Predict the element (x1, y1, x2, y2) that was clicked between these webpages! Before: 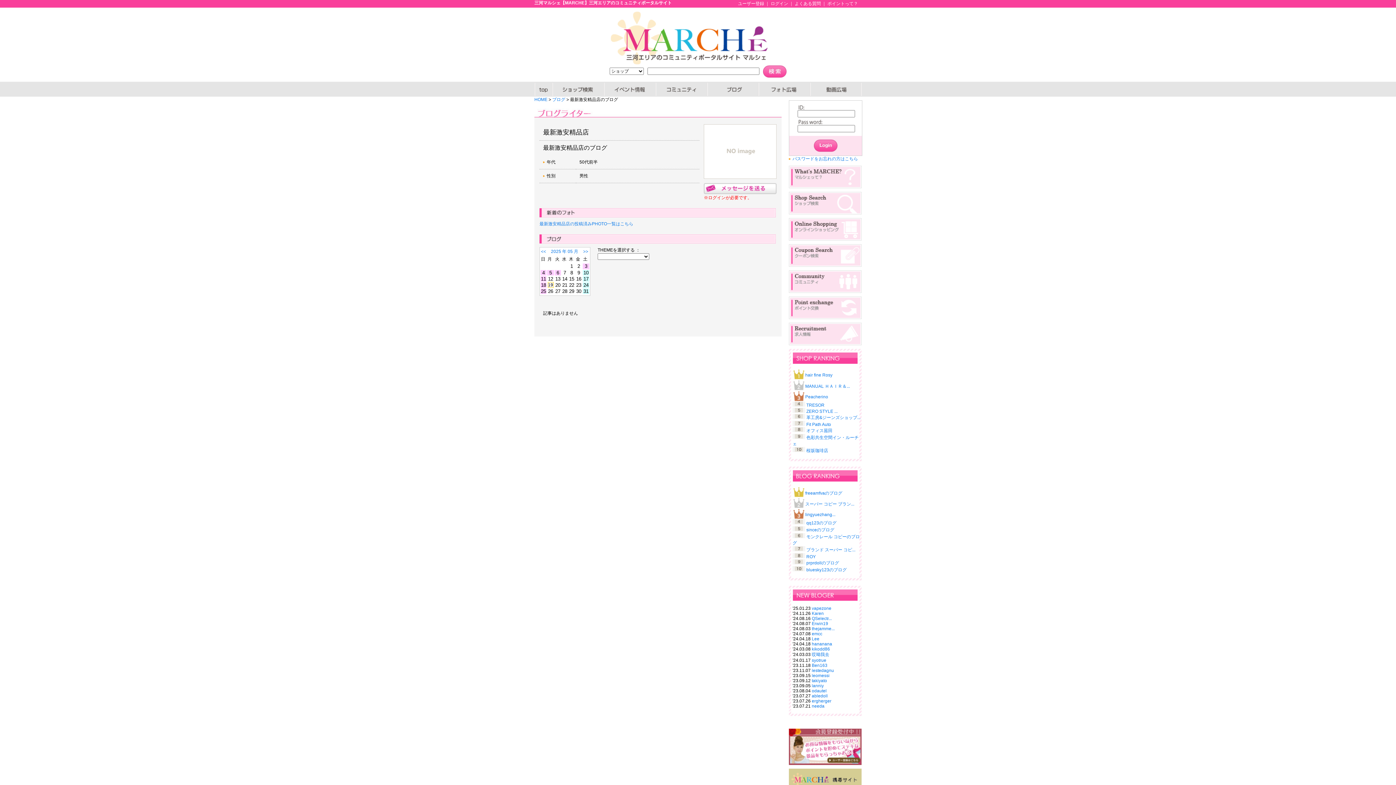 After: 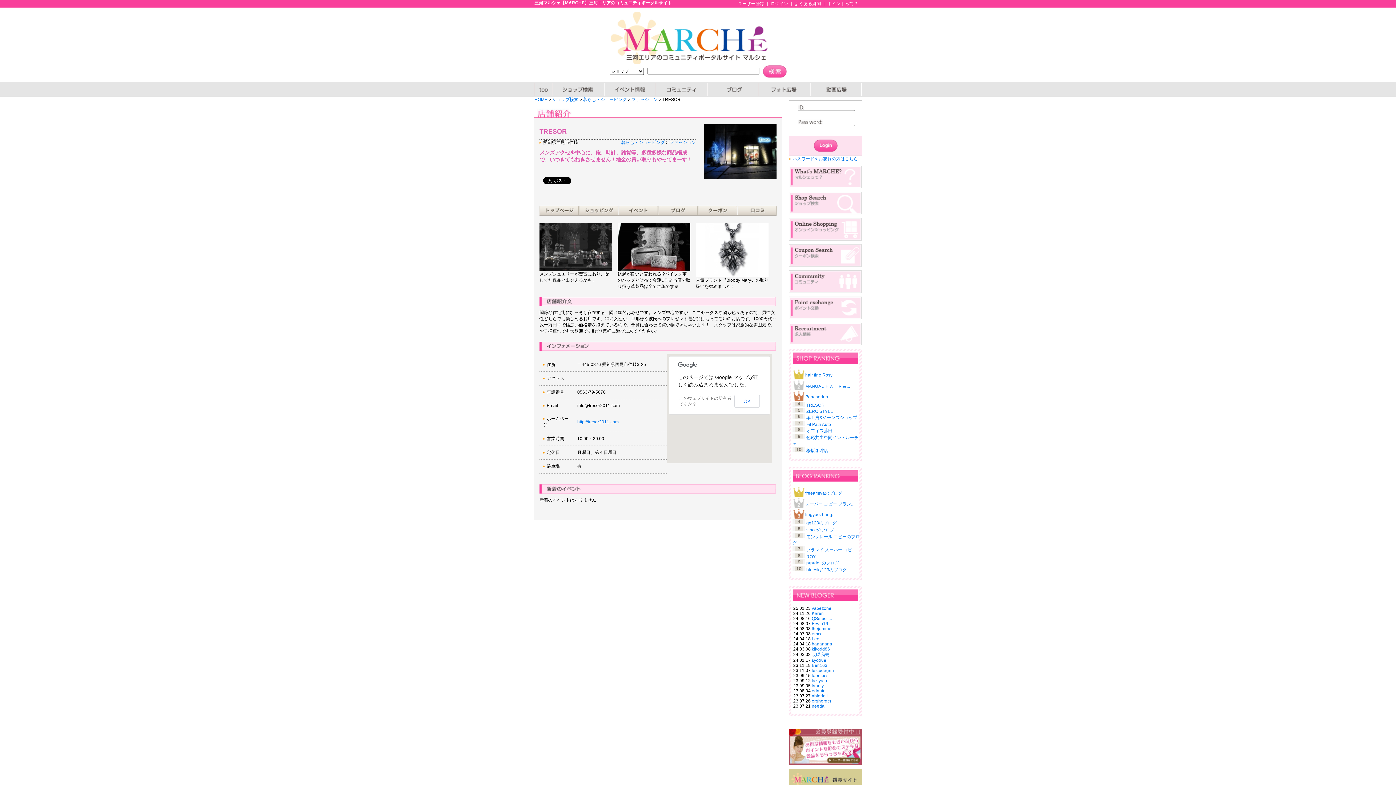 Action: bbox: (806, 402, 824, 408) label: TRESOR